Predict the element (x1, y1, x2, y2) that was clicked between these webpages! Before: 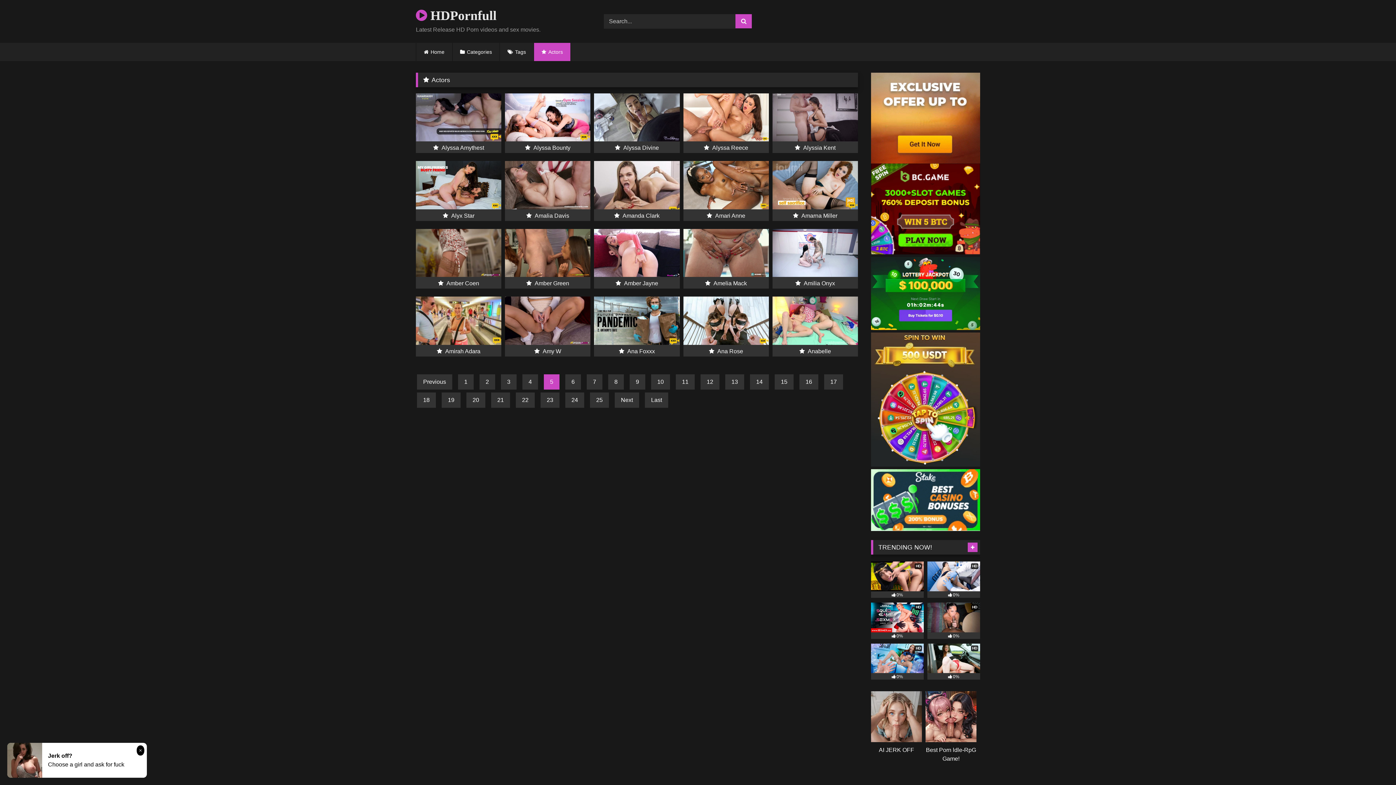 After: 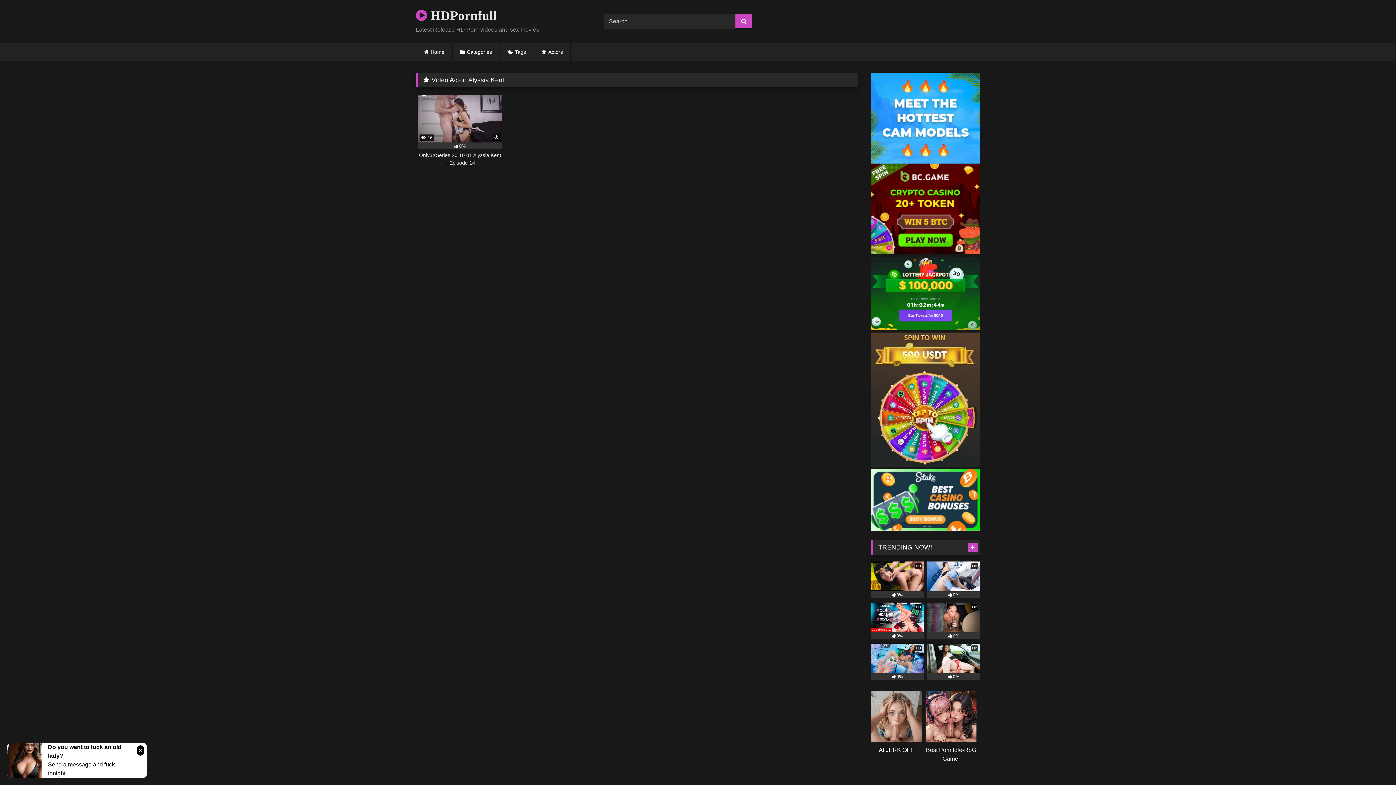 Action: label: Alyssia Kent bbox: (772, 93, 858, 153)